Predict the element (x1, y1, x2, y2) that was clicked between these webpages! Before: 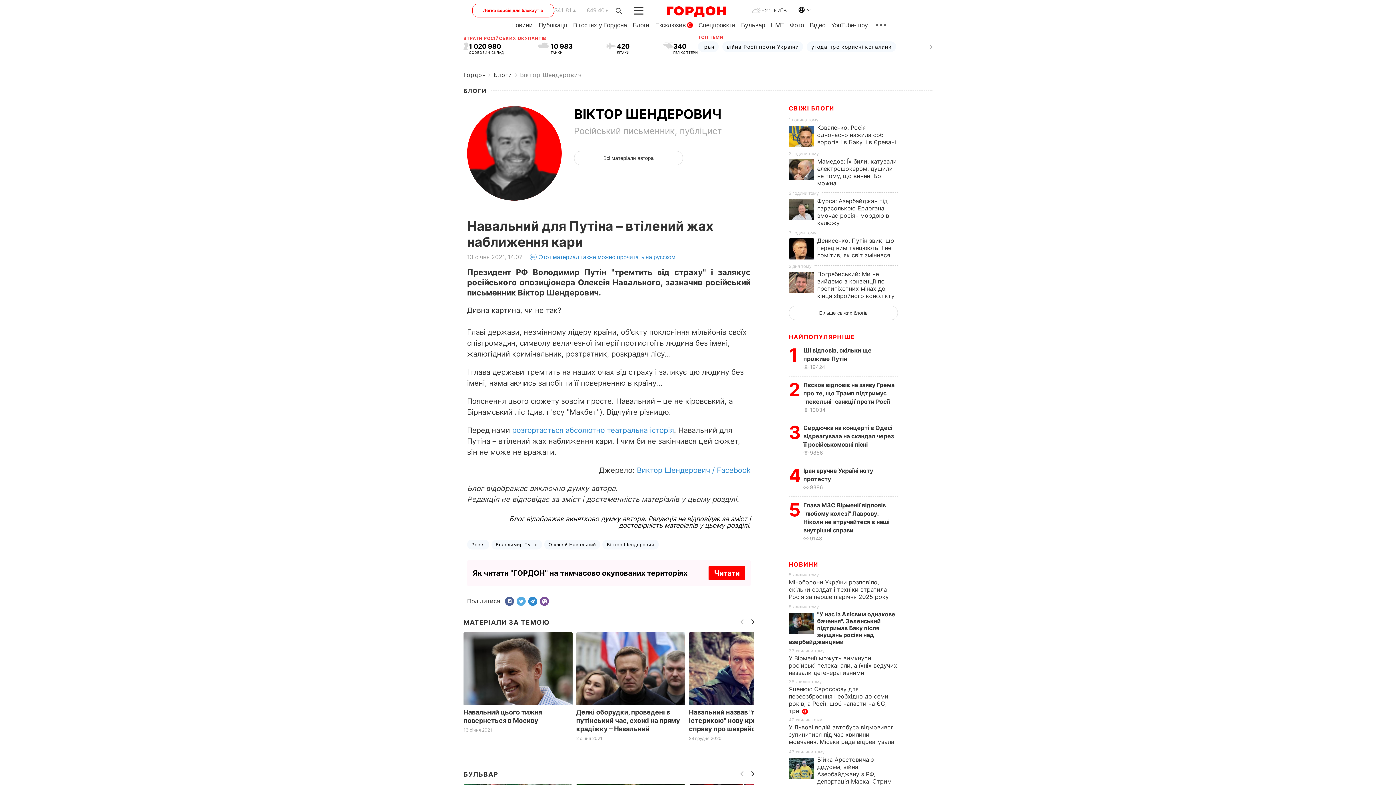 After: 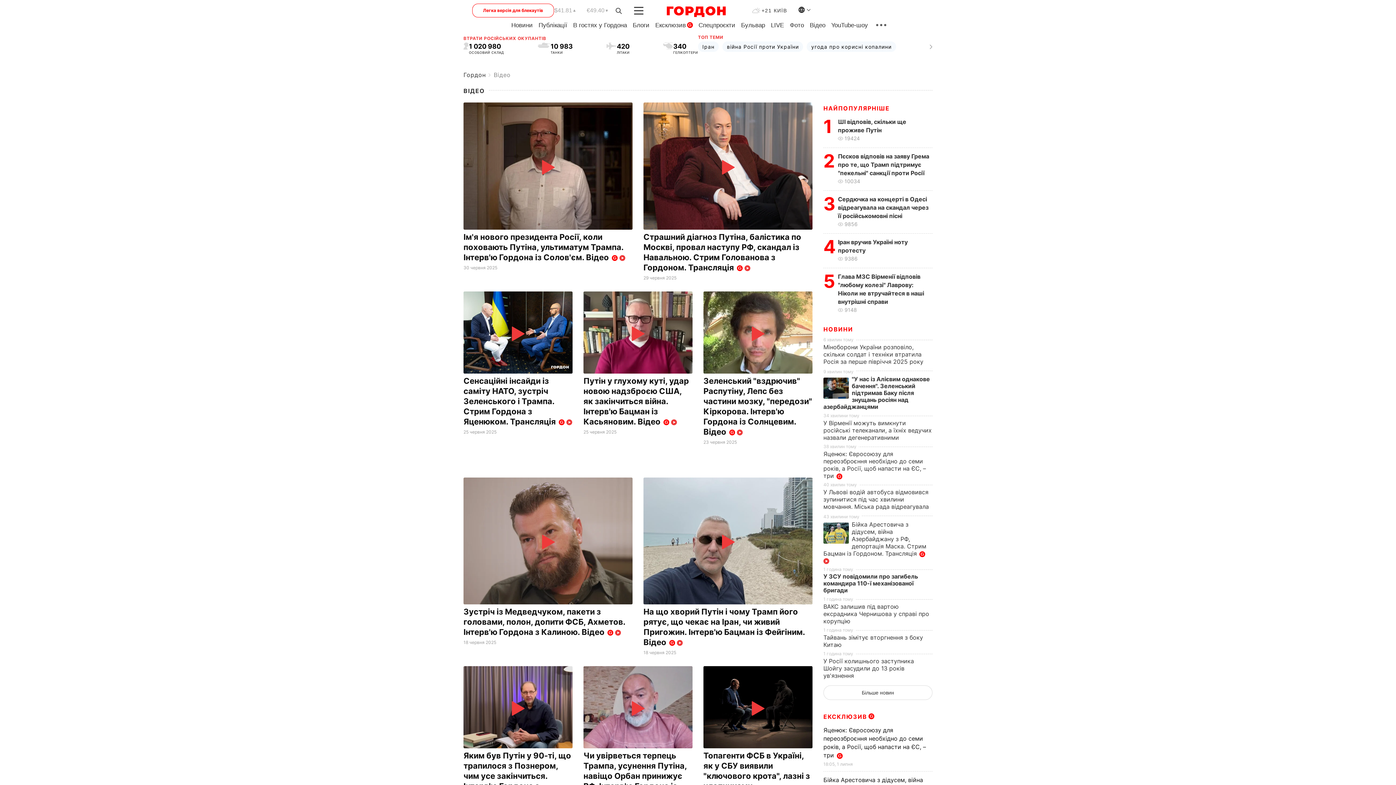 Action: label: Відео bbox: (810, 21, 825, 28)